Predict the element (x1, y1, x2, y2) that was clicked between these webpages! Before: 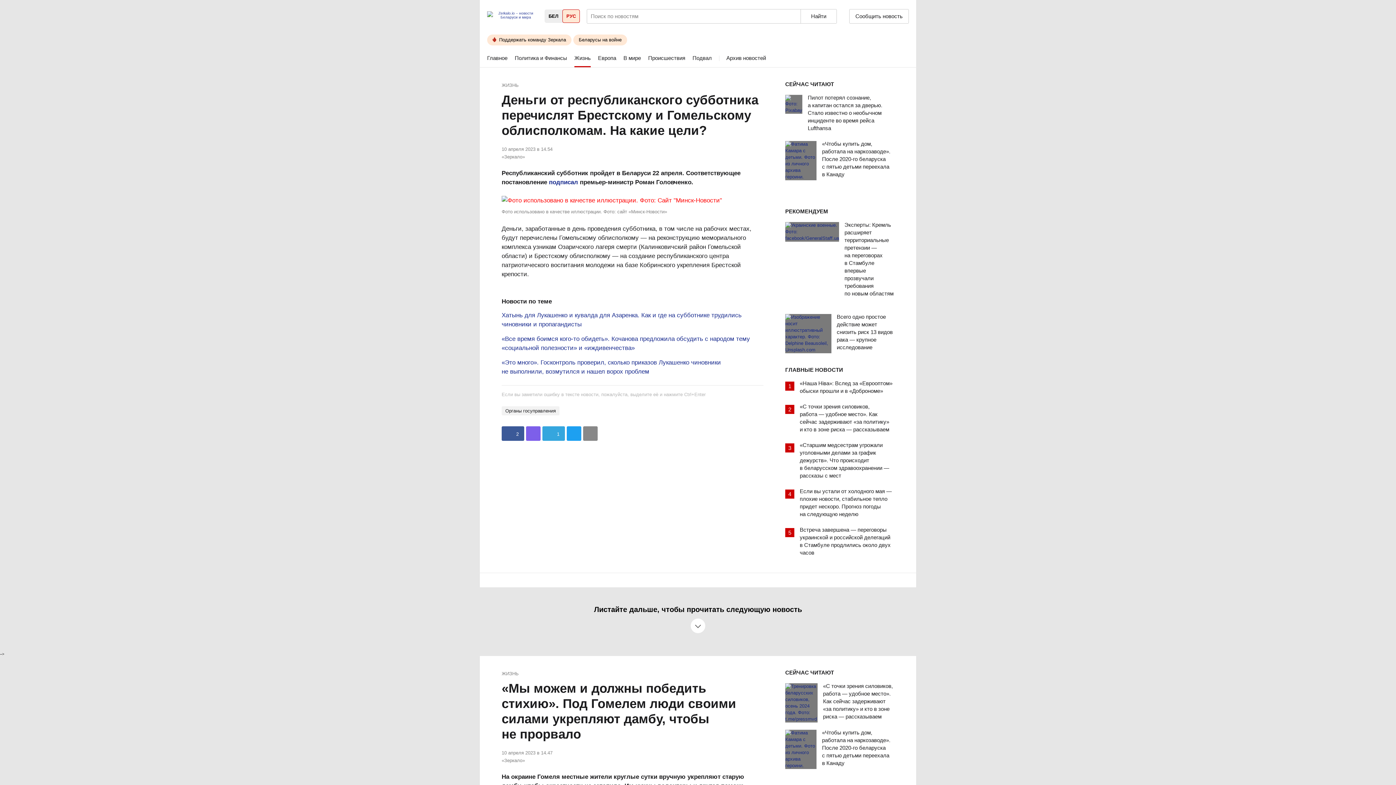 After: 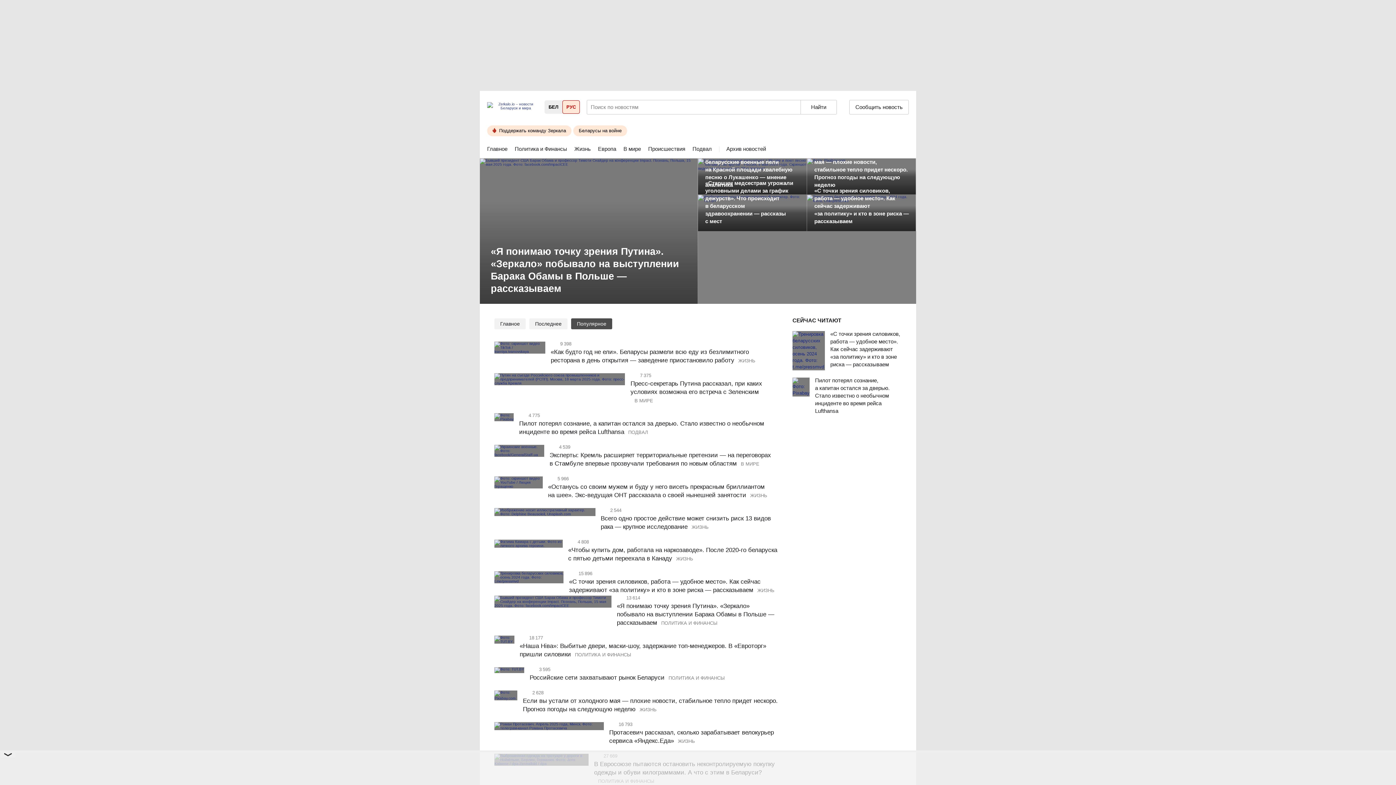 Action: label: РЕКОМЕНДУЕМ bbox: (785, 208, 828, 214)